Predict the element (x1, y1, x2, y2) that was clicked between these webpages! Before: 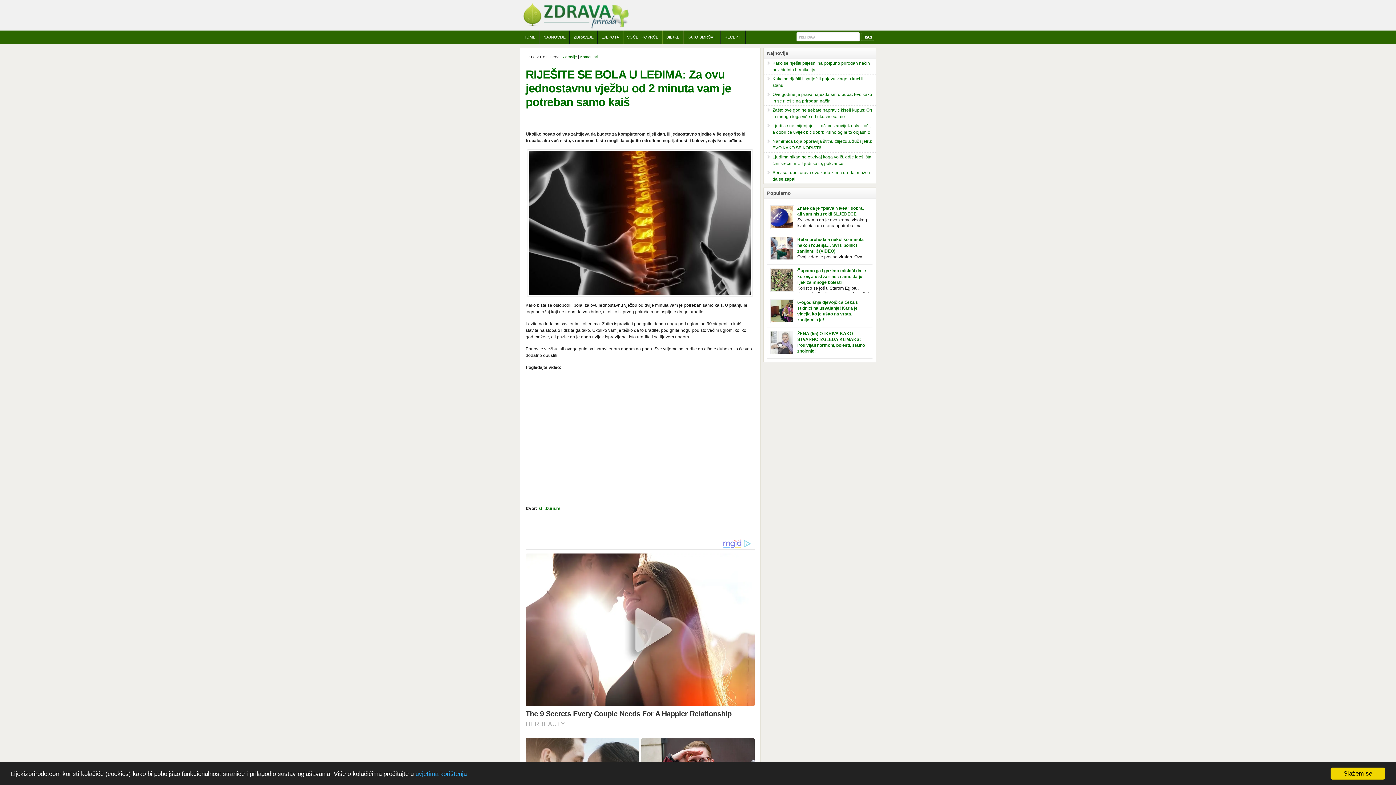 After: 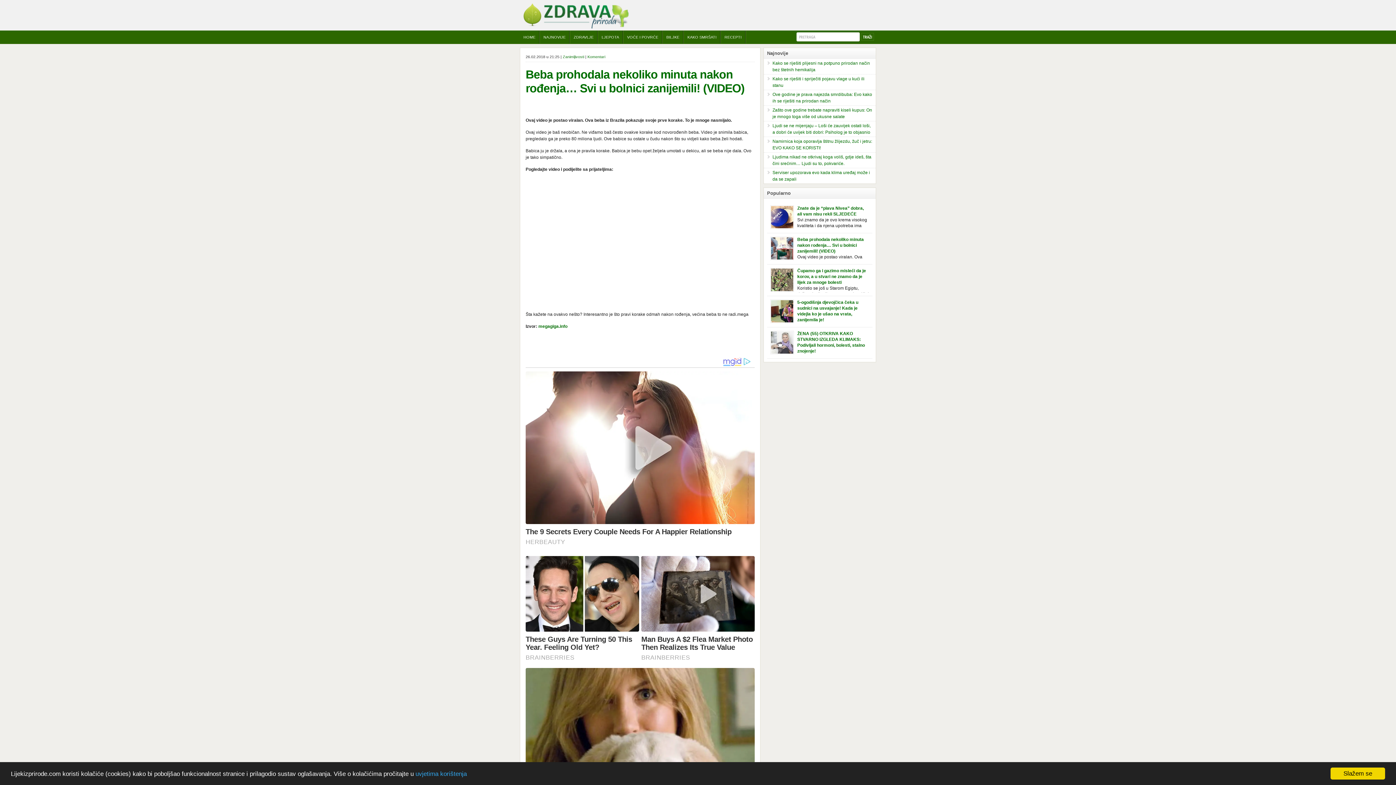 Action: bbox: (797, 237, 864, 253) label: Beba prohodala nekoliko minuta nakon rođenja… Svi u bolnici zanijemili! (VIDEO)